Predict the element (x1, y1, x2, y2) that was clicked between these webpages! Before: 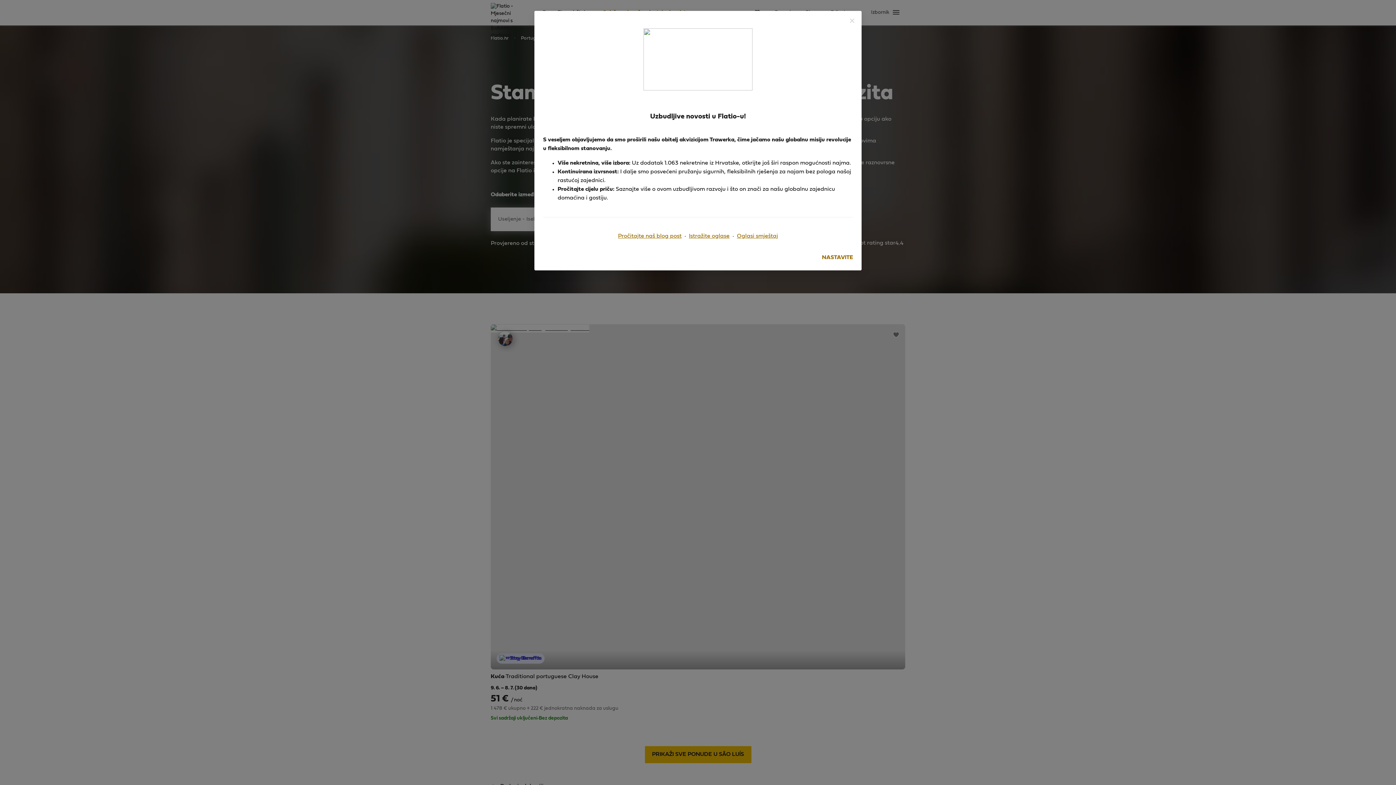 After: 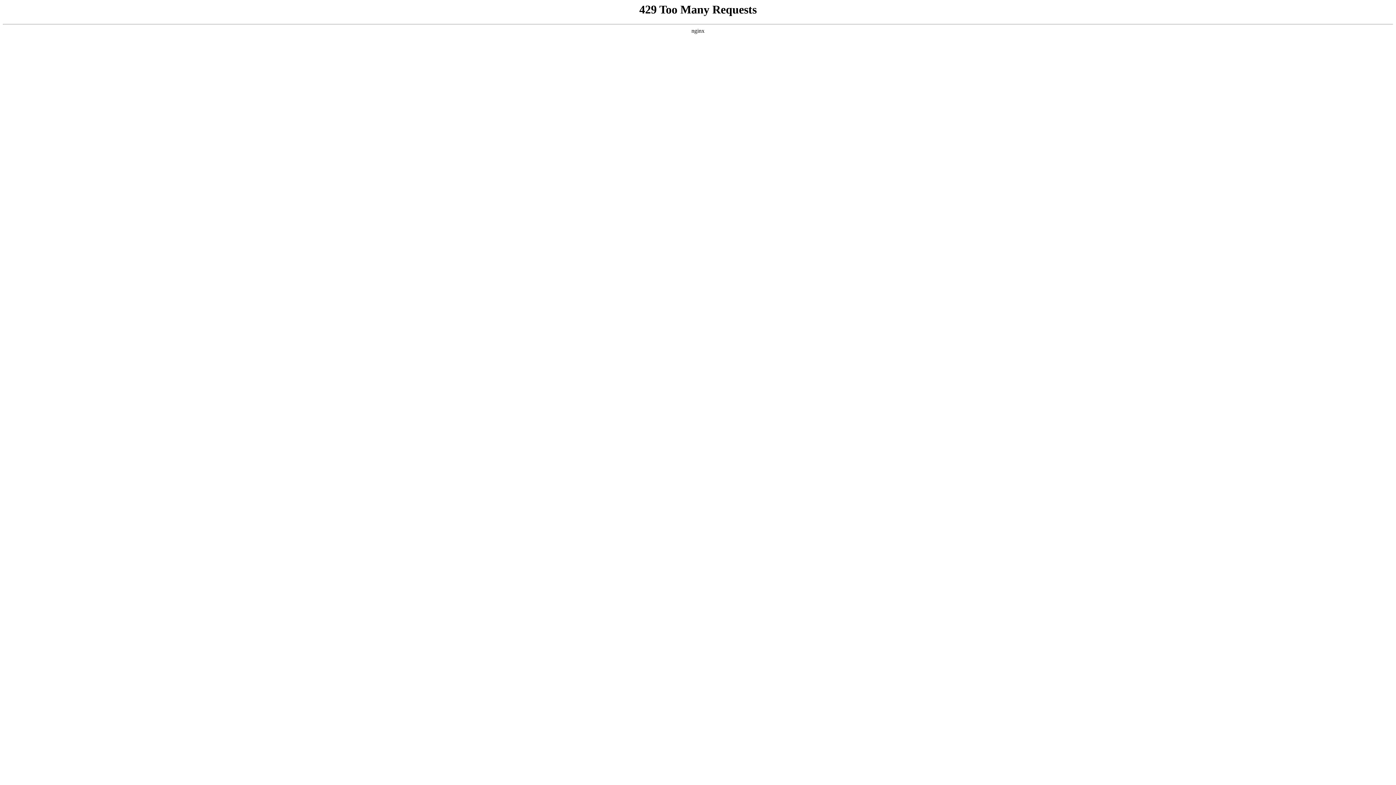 Action: label: Oglasi smještaj bbox: (737, 233, 778, 238)